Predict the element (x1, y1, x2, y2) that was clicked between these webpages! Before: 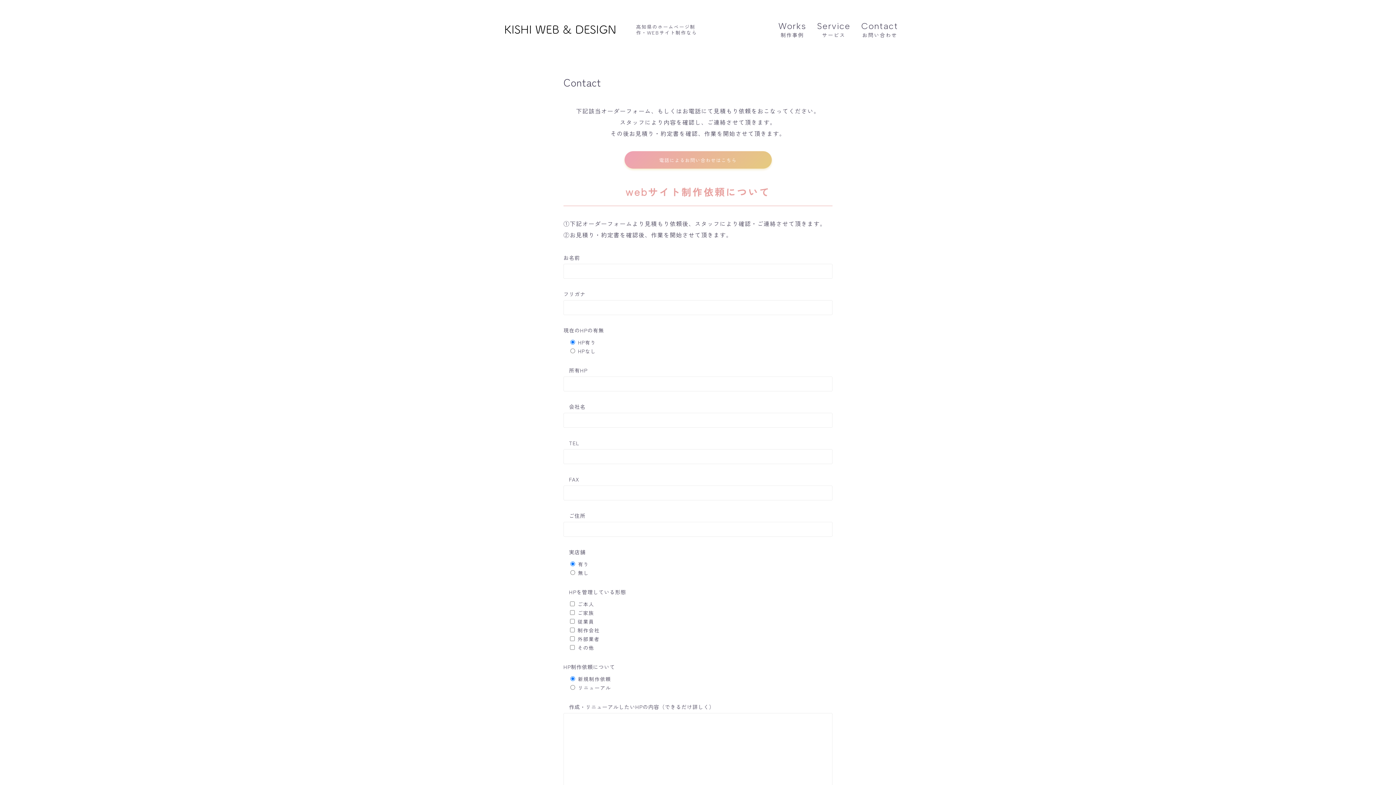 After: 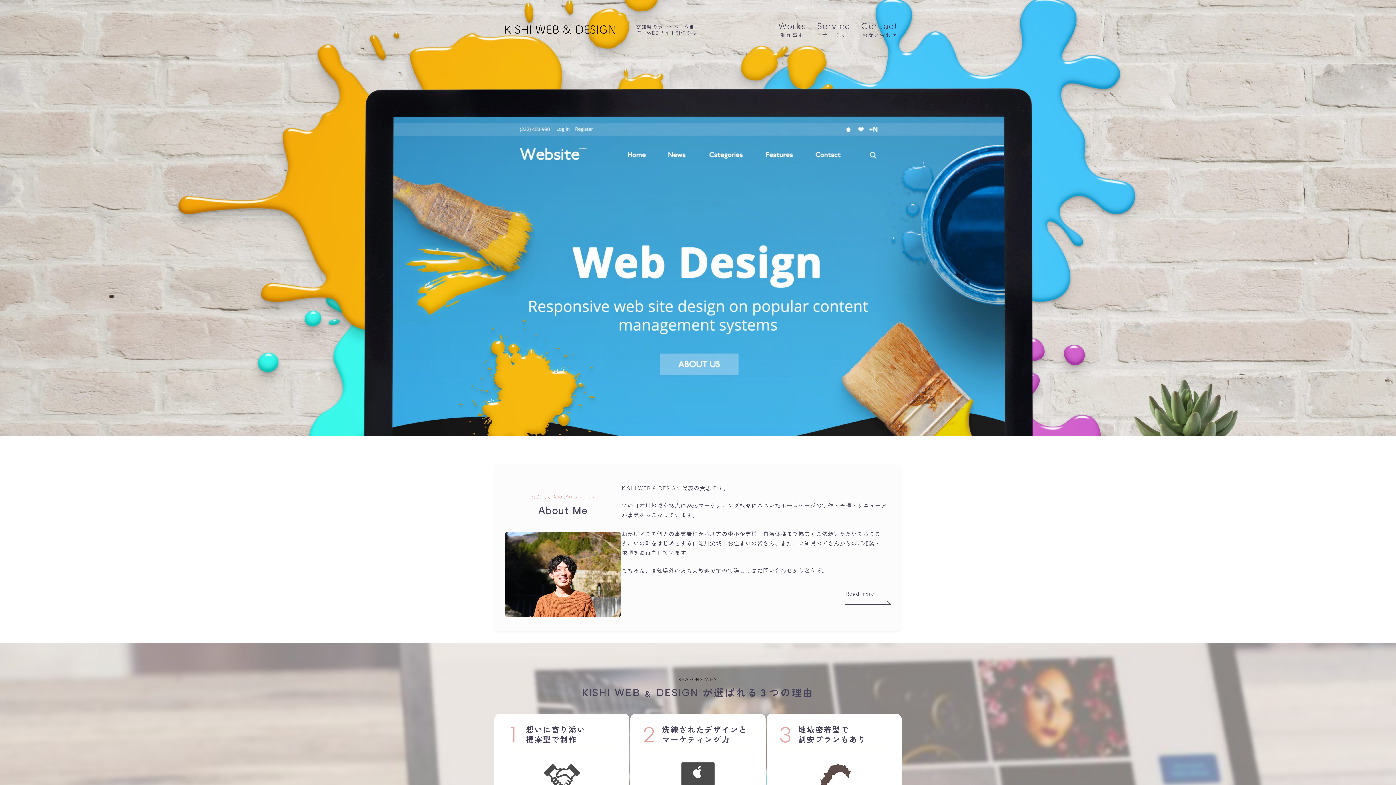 Action: bbox: (495, -6, 625, 65)